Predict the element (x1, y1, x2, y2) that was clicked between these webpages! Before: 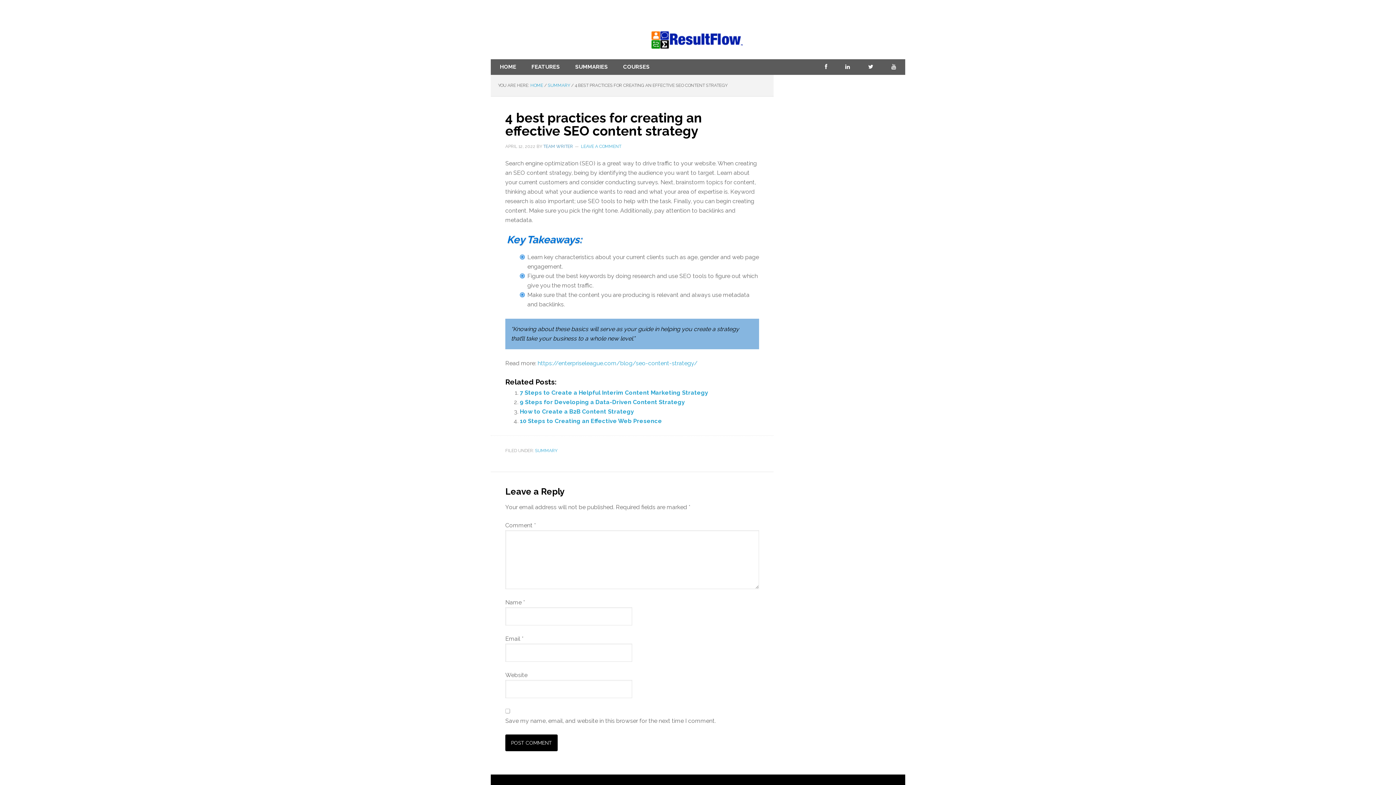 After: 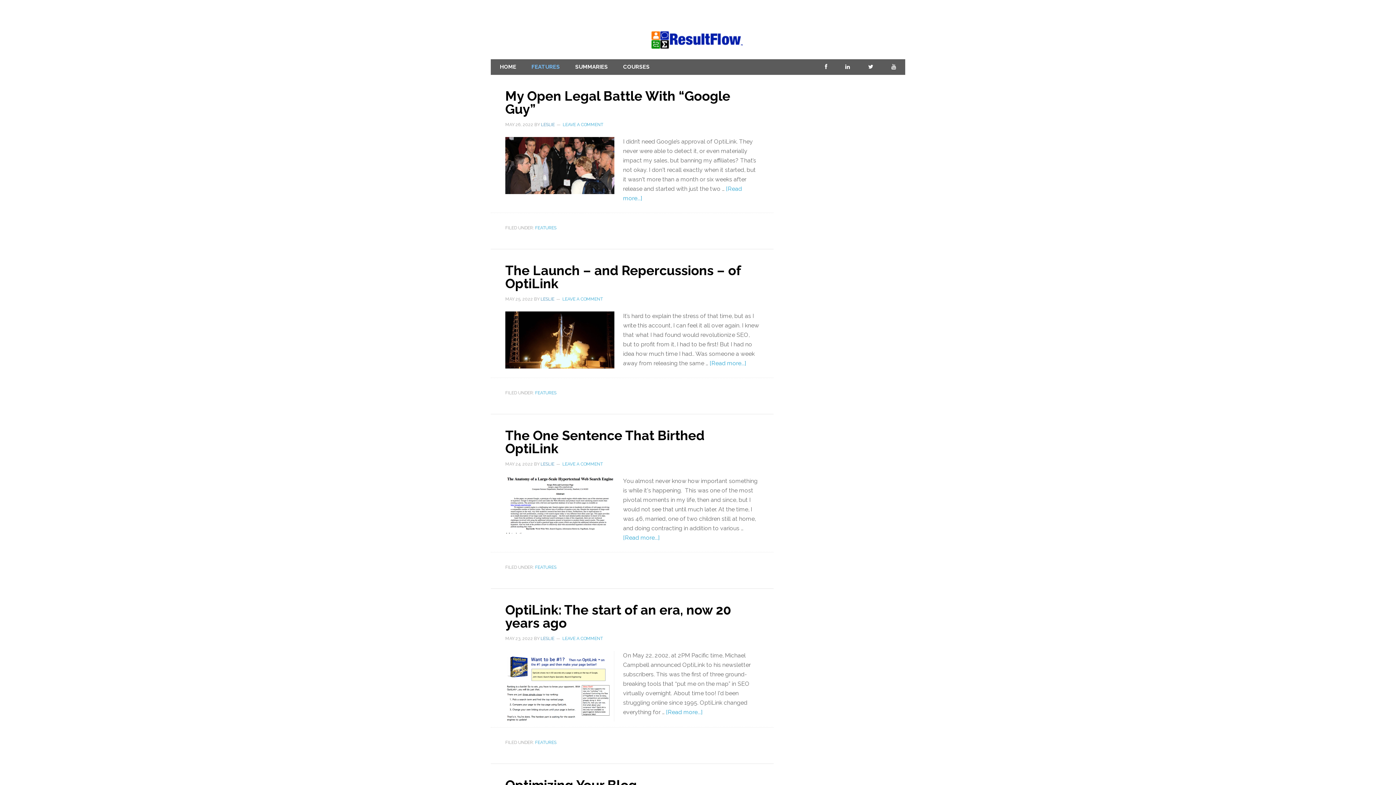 Action: label: FEATURES bbox: (522, 59, 569, 74)